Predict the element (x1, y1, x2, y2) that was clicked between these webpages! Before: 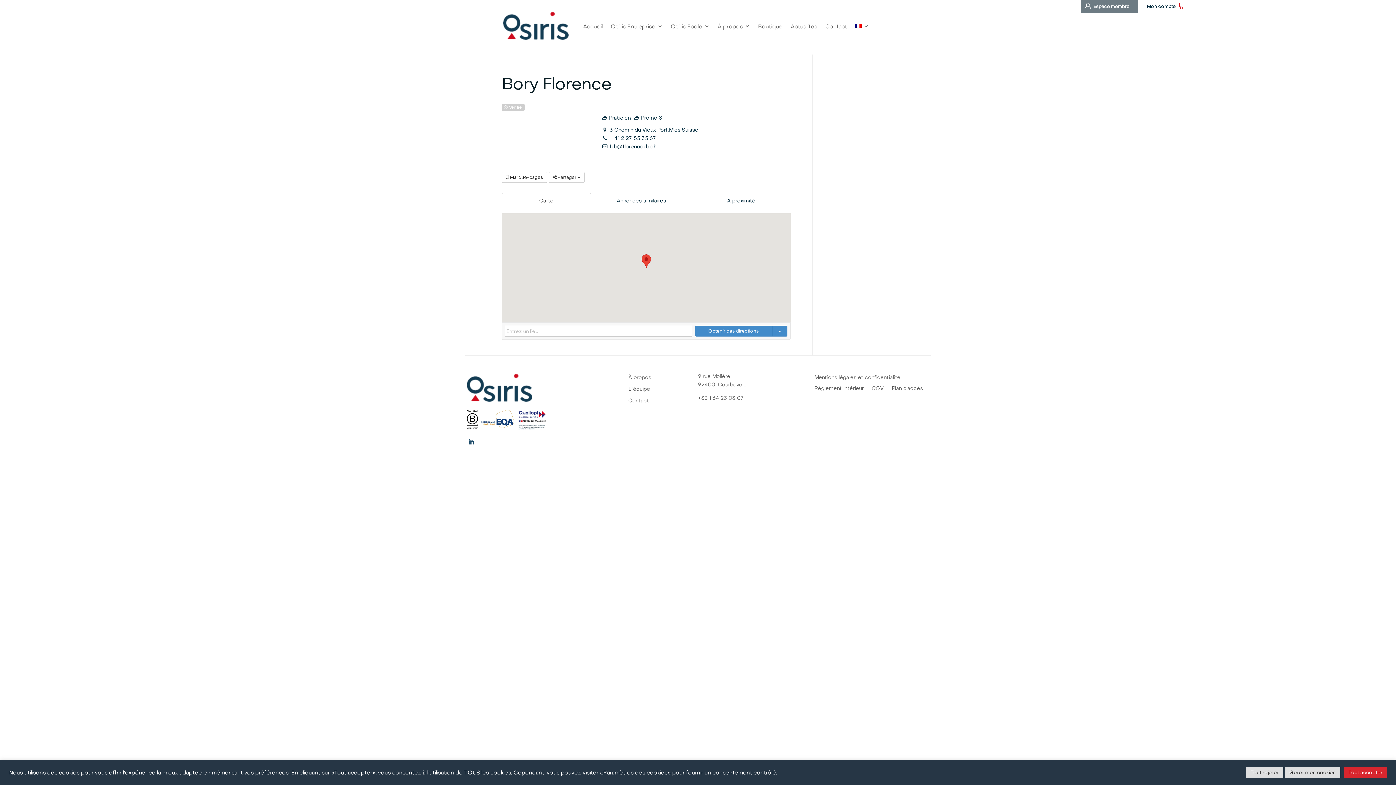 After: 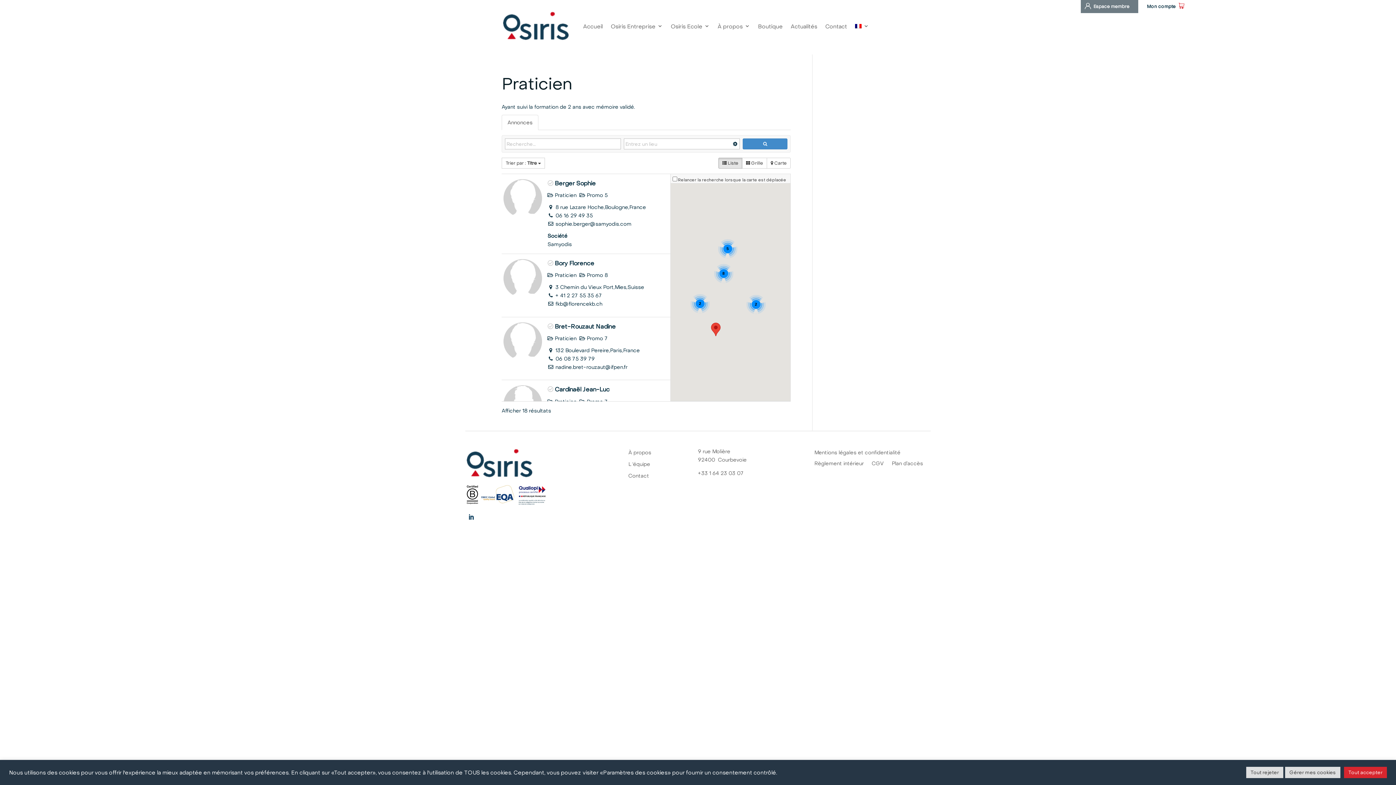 Action: bbox: (601, 114, 630, 121) label:  Praticien